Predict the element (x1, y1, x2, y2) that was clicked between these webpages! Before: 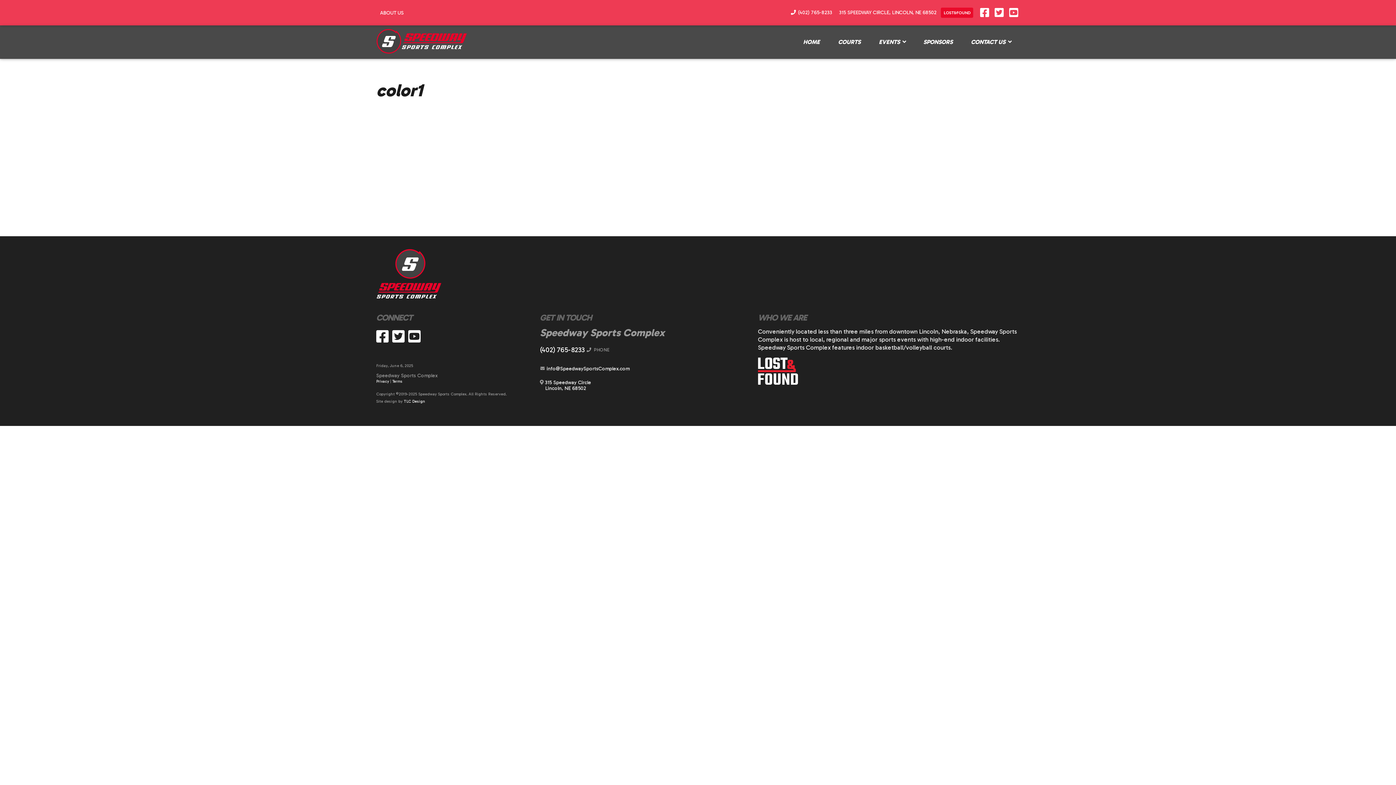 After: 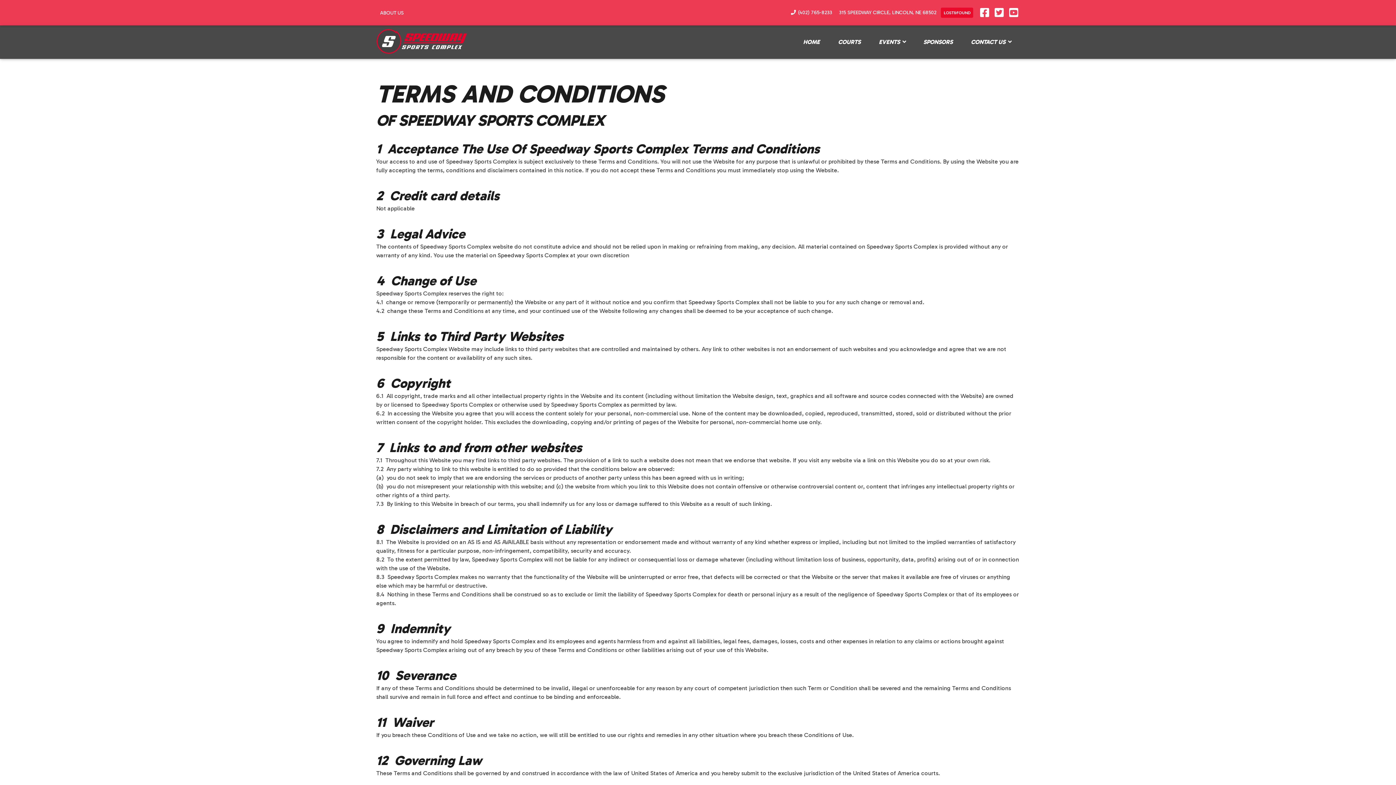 Action: label: Terms bbox: (392, 379, 402, 384)